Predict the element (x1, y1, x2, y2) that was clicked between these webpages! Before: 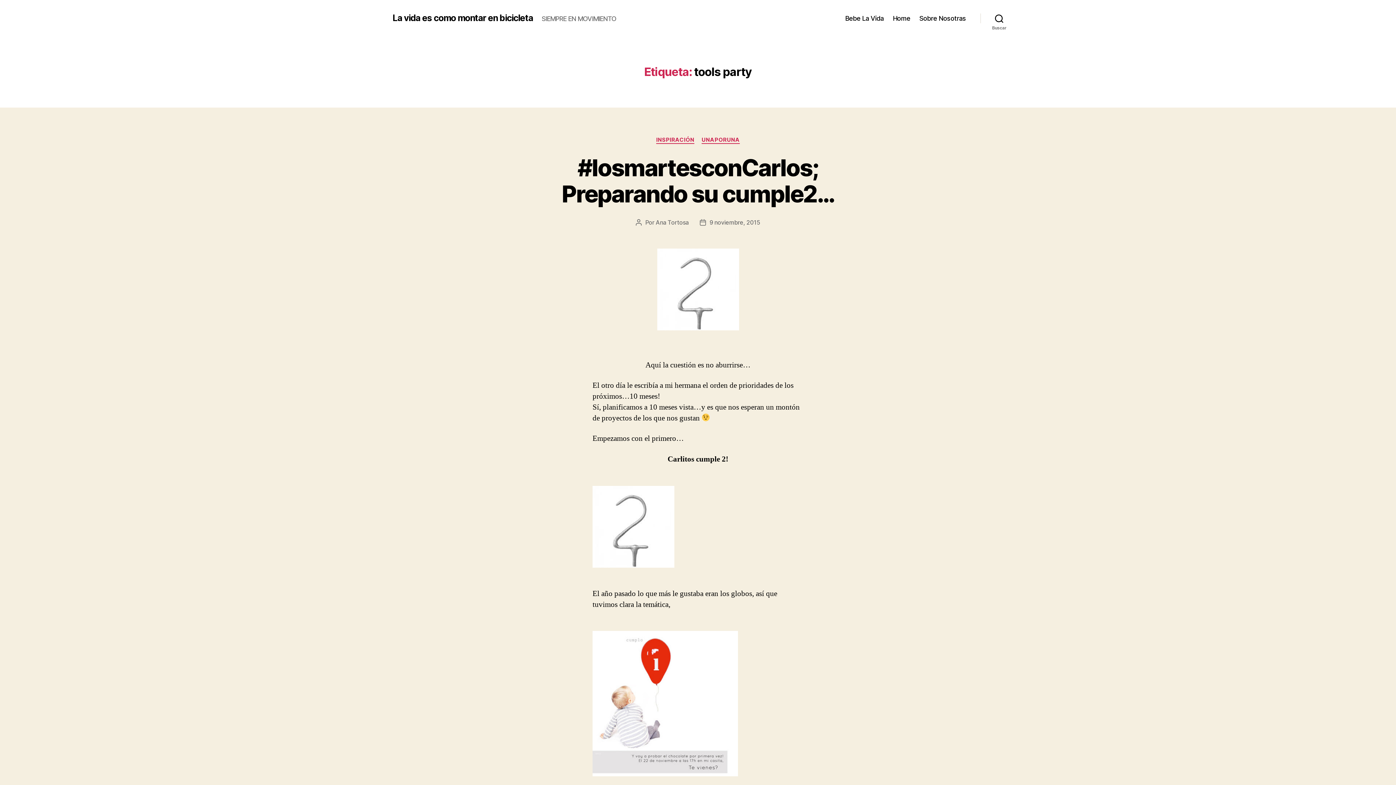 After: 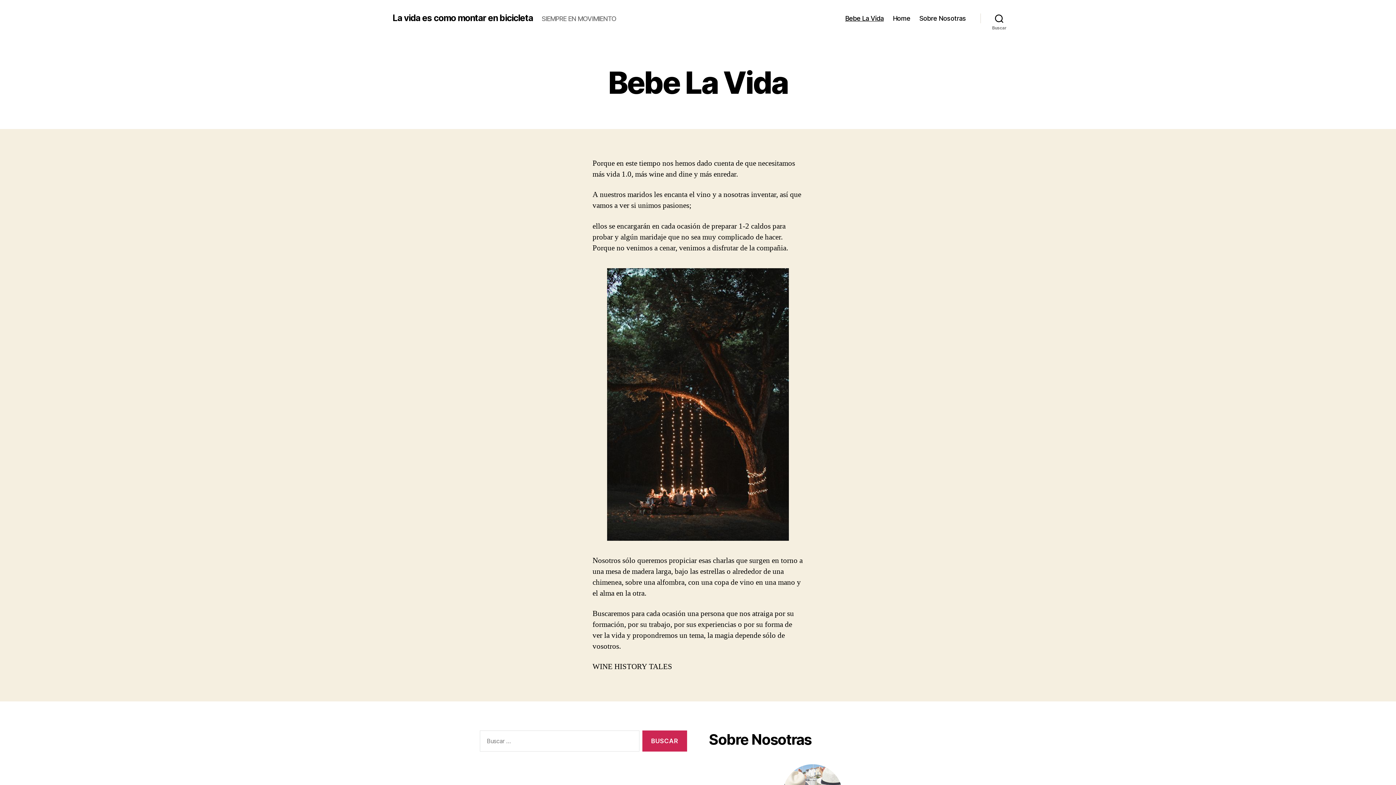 Action: bbox: (845, 14, 883, 22) label: Bebe La Vida